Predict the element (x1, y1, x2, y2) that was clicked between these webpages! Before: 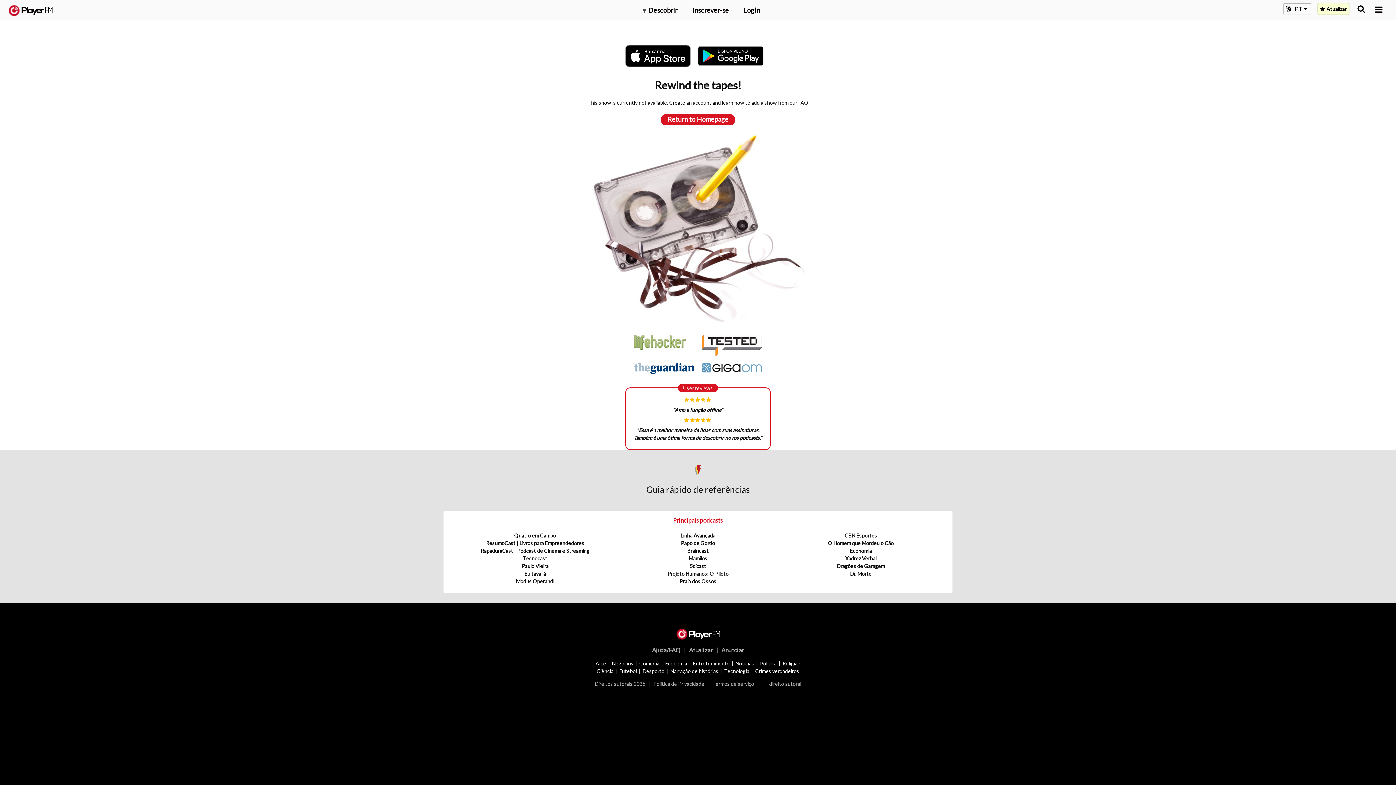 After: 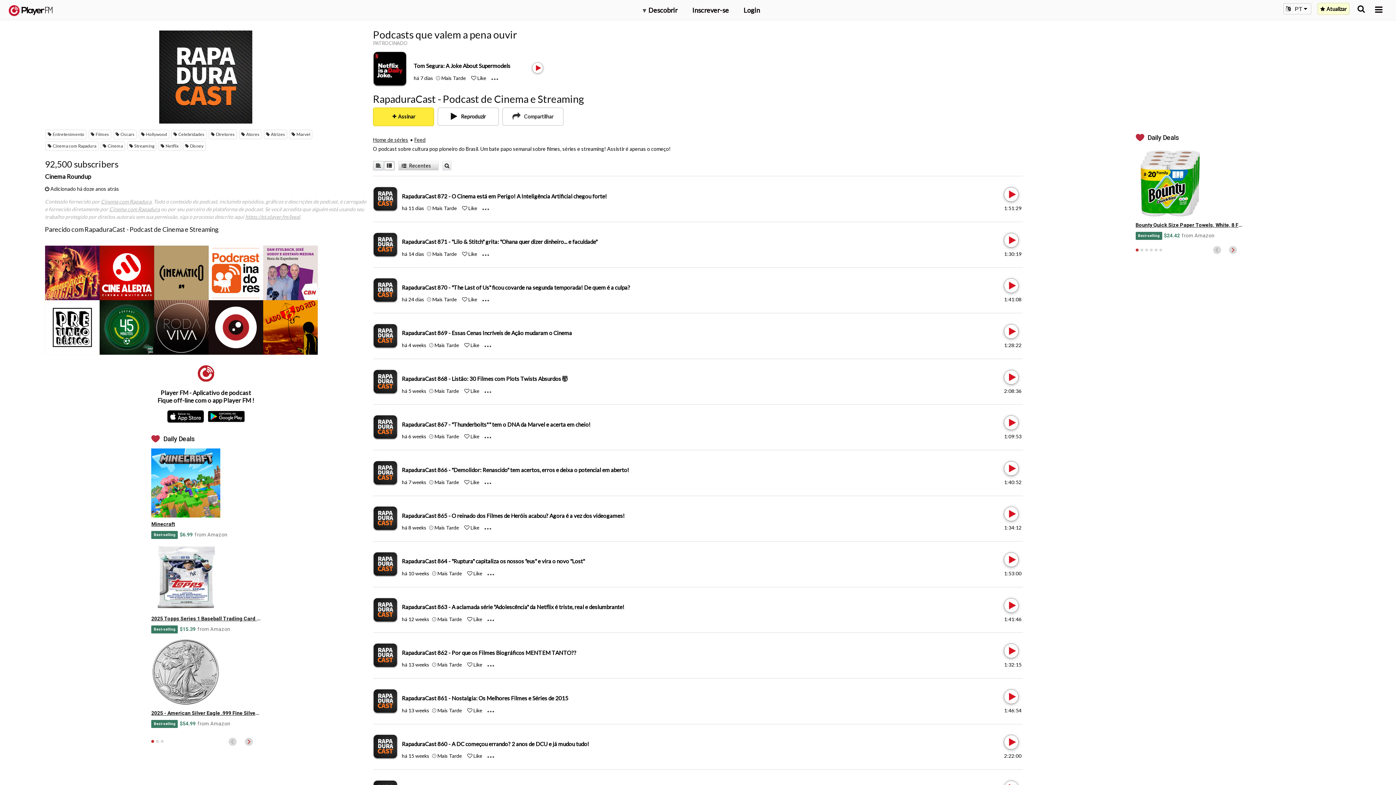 Action: label: RapaduraCast - Podcast de Cinema e Streaming bbox: (480, 548, 589, 554)